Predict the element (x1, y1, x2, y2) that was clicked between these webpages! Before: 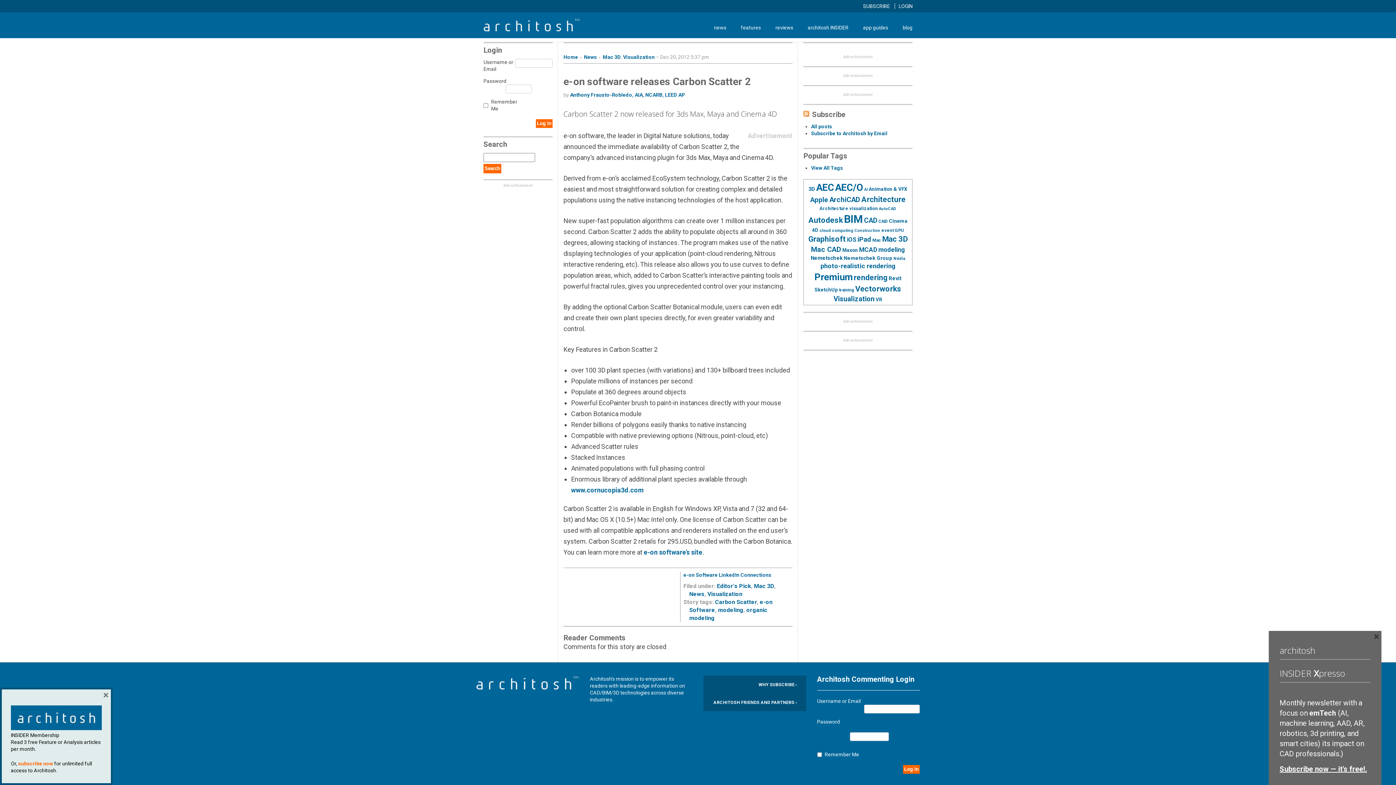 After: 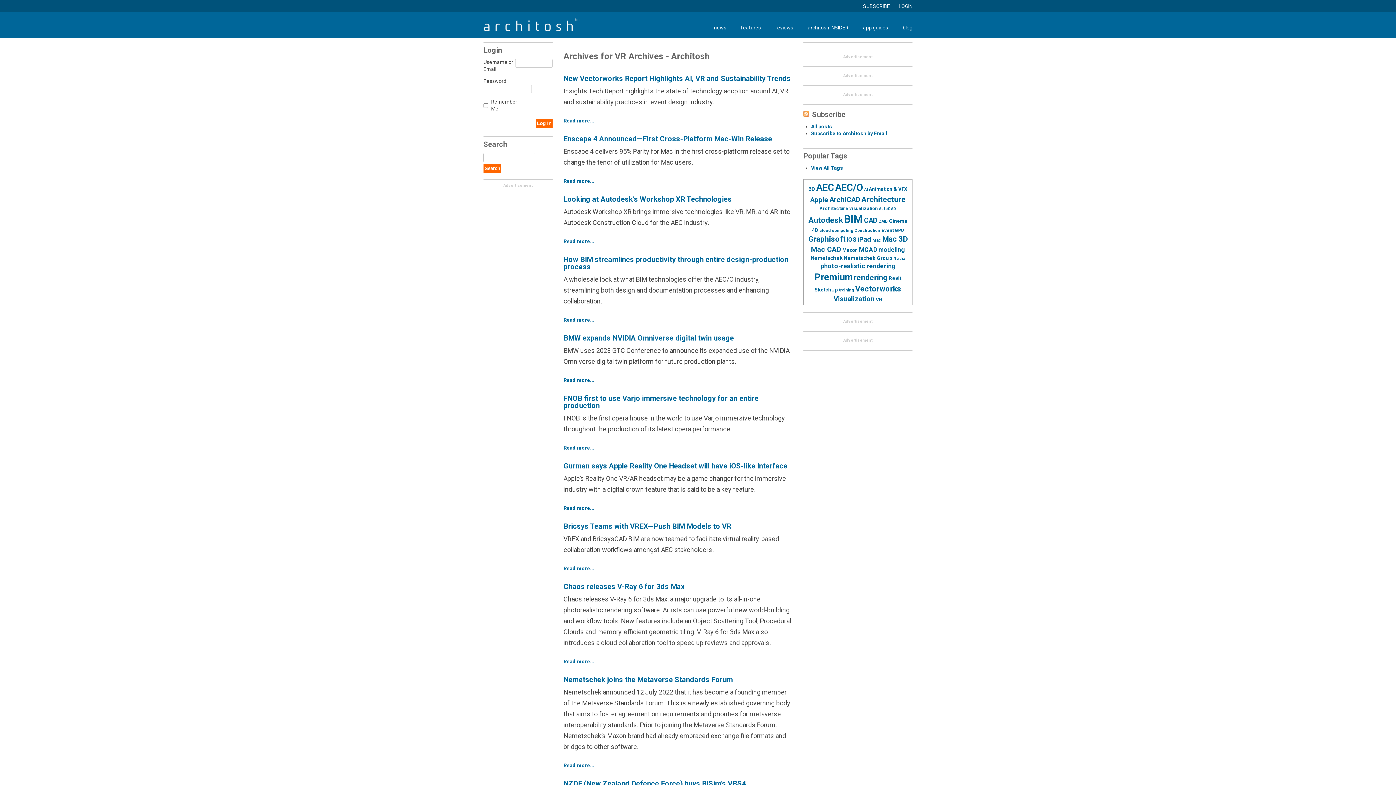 Action: bbox: (876, 296, 882, 302) label: VR (127 items)